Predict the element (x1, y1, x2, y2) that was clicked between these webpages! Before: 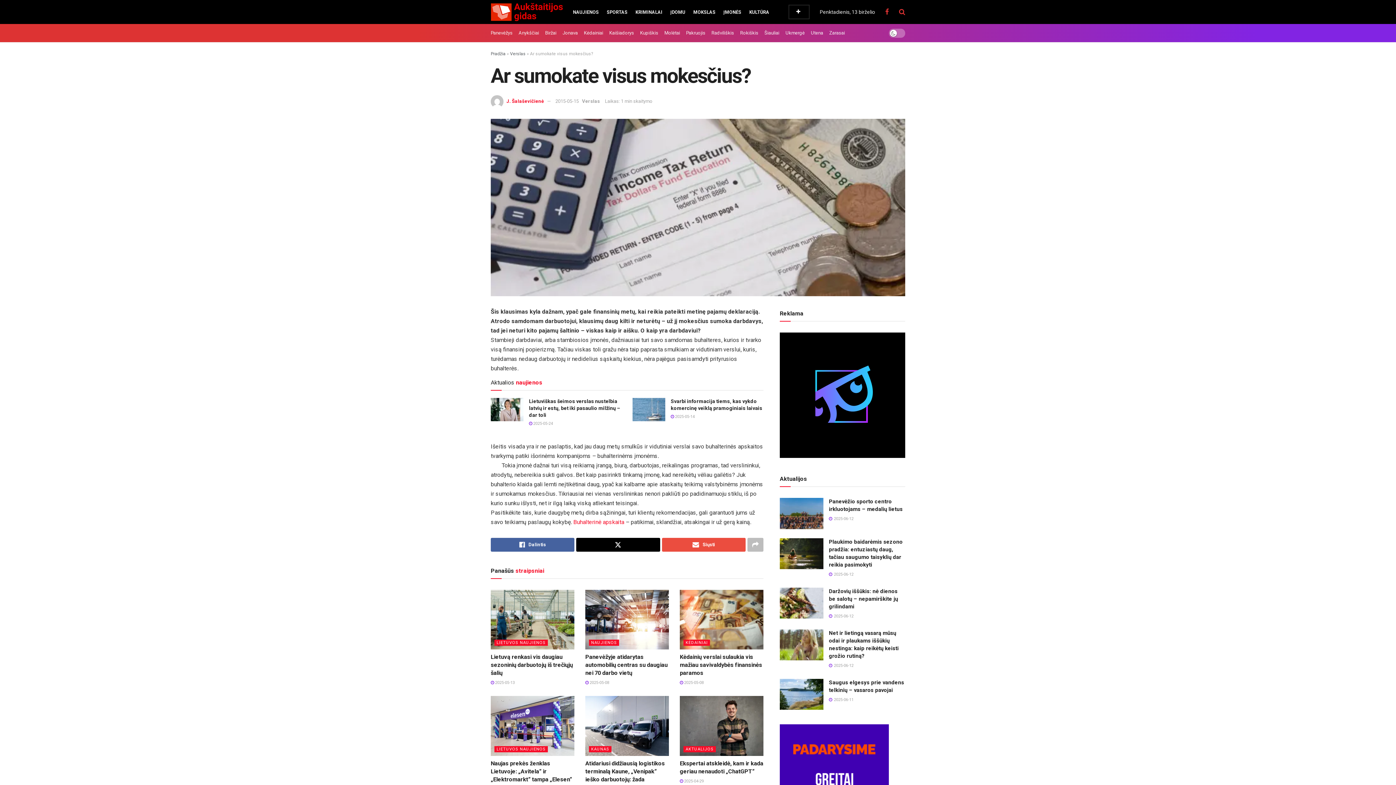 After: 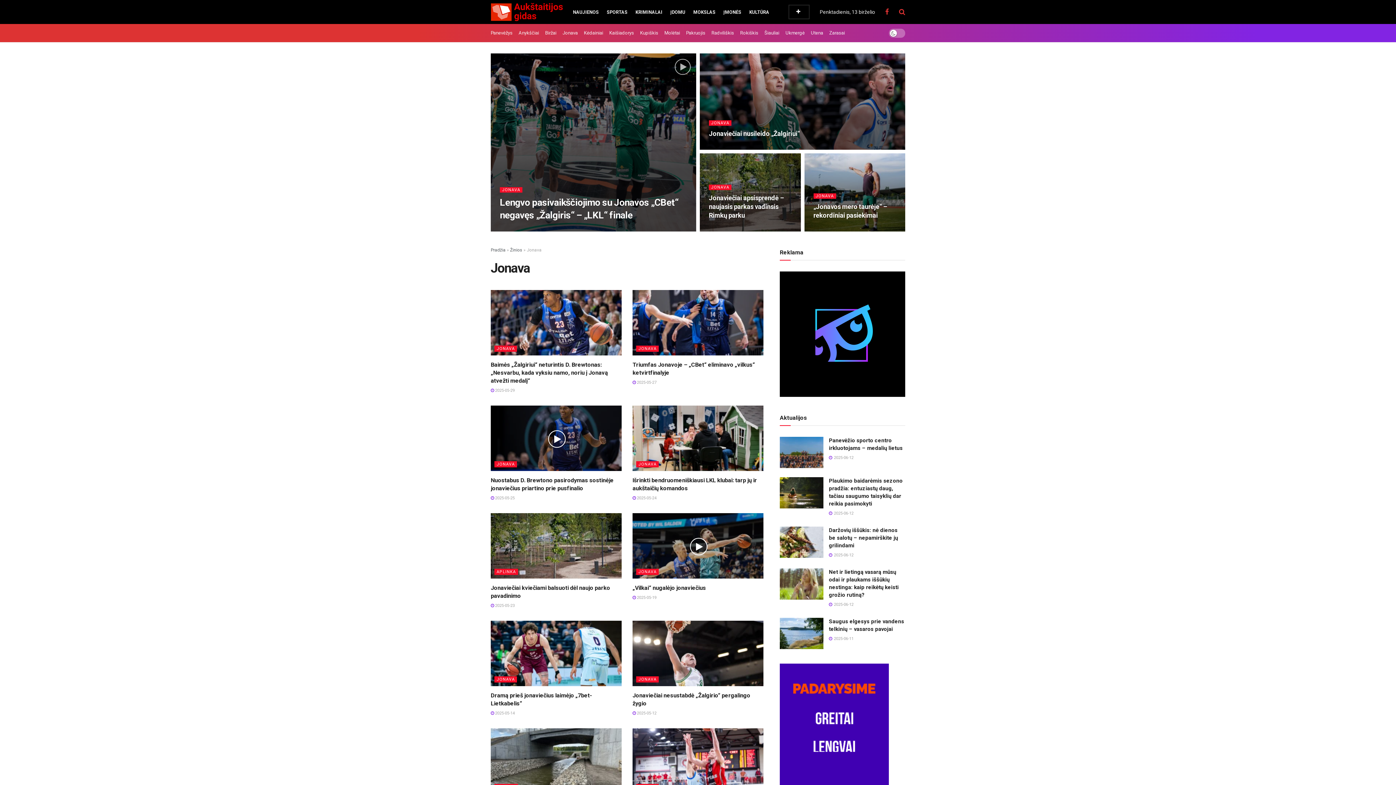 Action: bbox: (562, 24, 577, 42) label: Jonava